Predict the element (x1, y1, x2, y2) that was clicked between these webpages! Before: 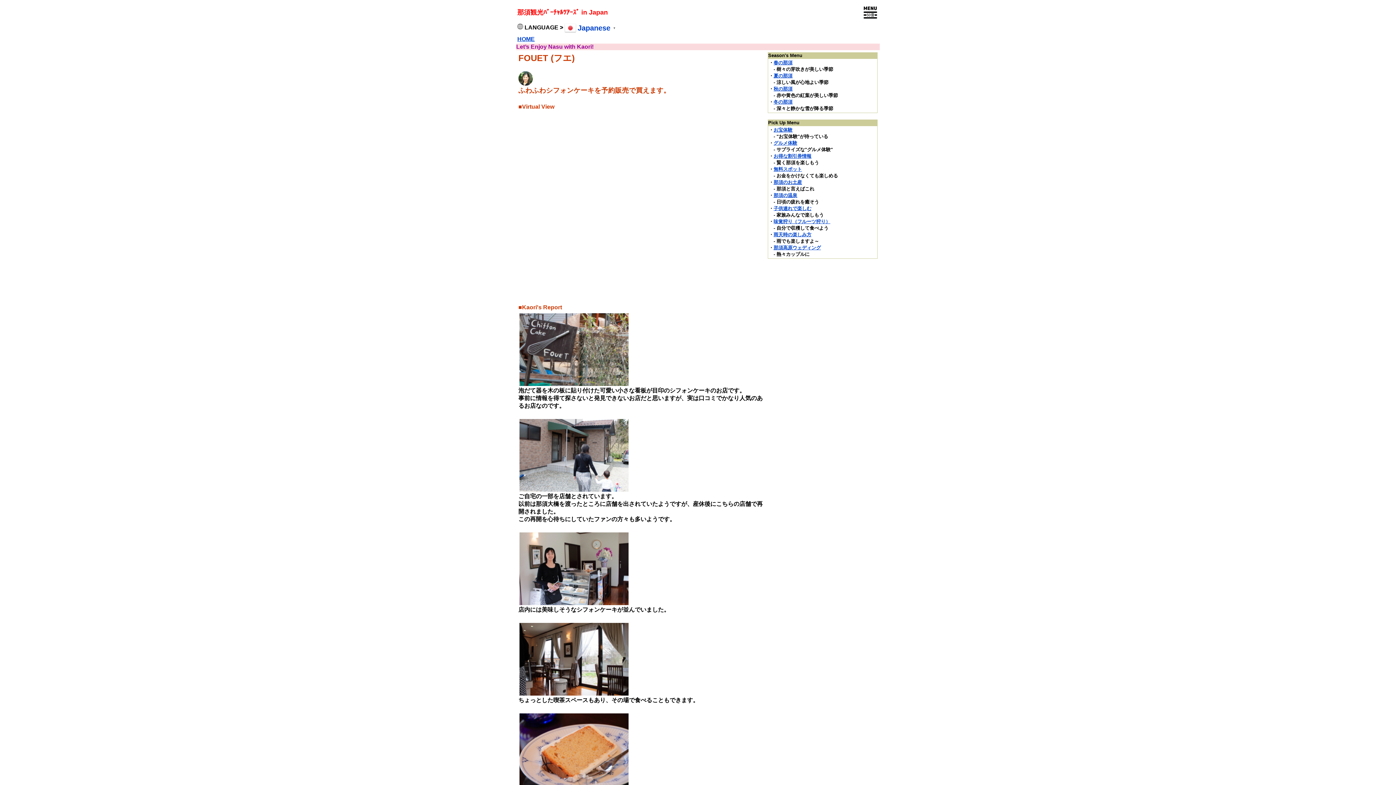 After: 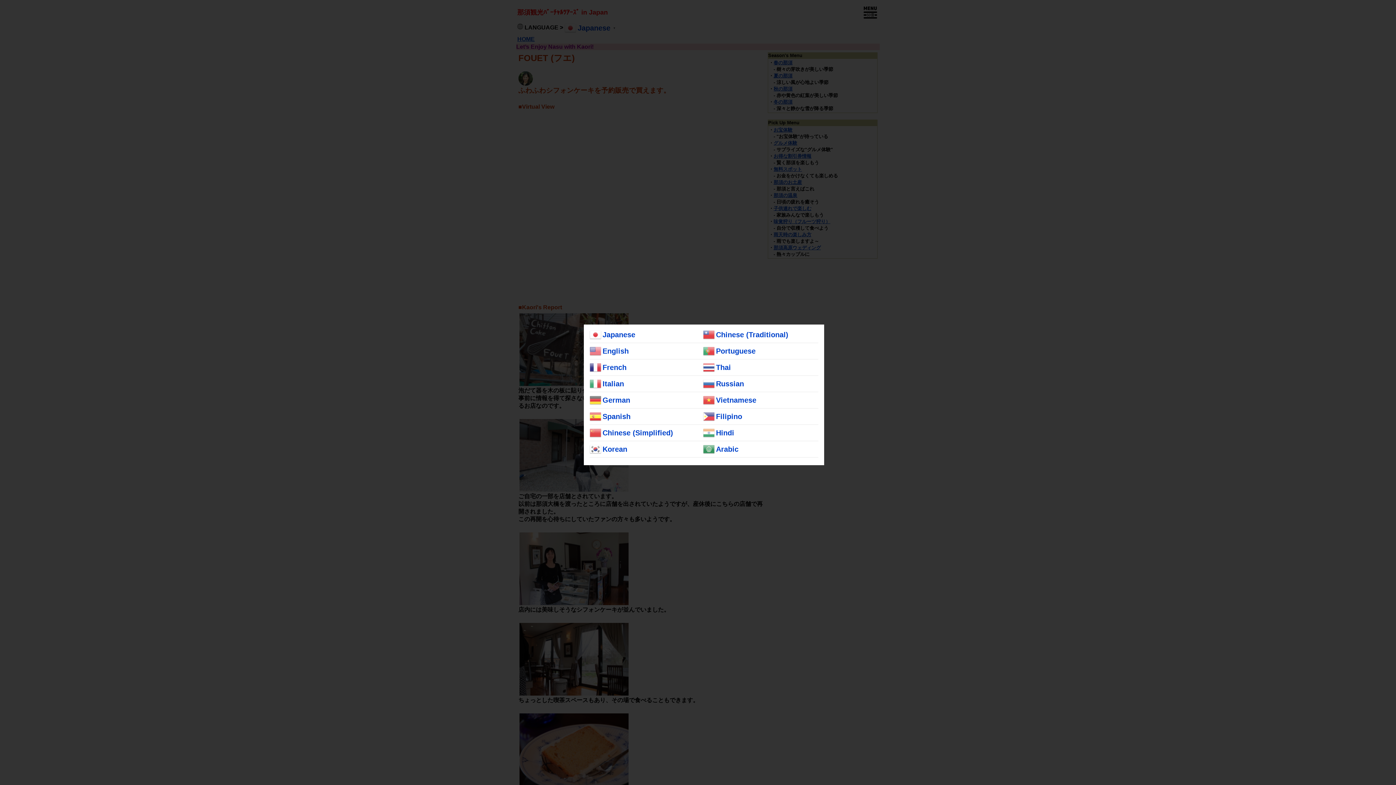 Action: label:  Japanese▼ bbox: (564, 24, 618, 30)